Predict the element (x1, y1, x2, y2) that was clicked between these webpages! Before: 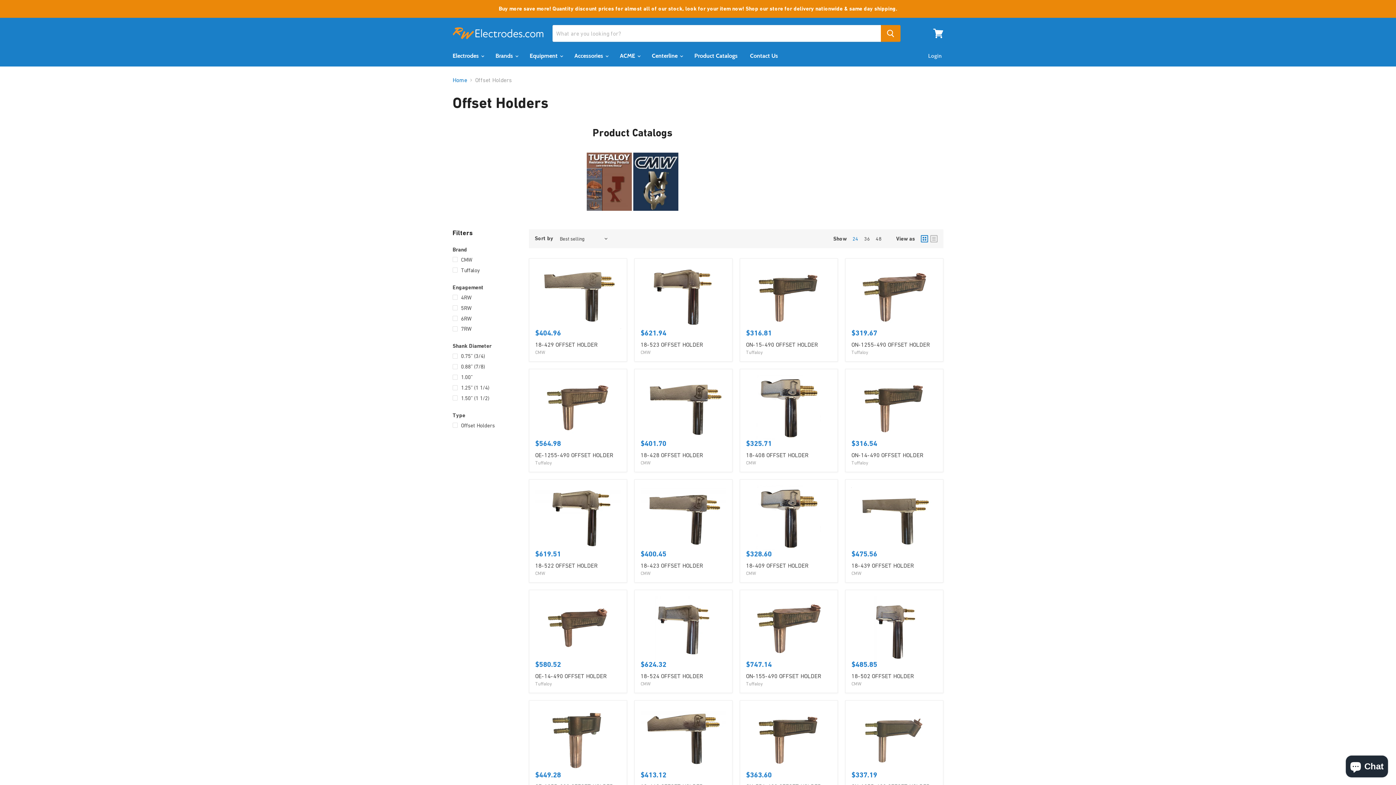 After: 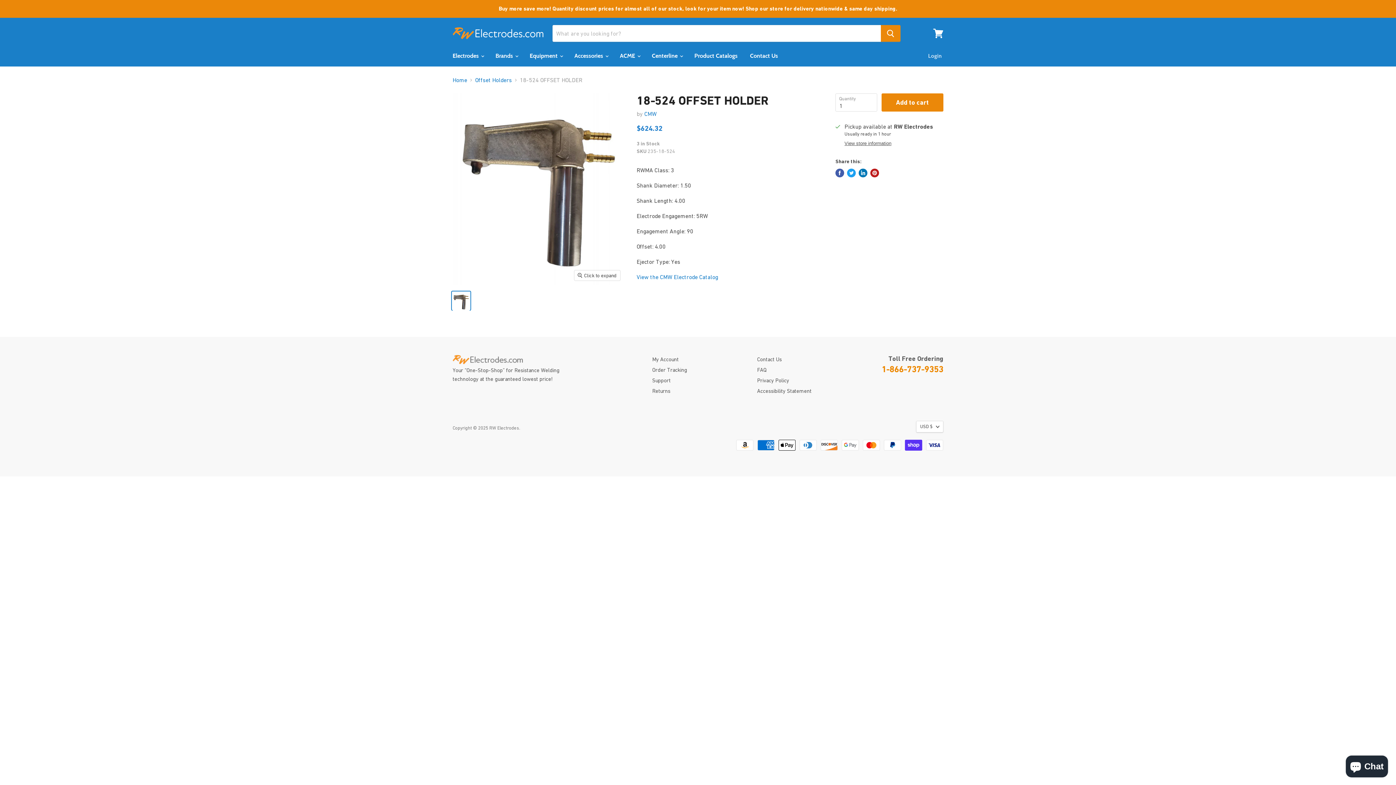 Action: bbox: (640, 596, 726, 660)